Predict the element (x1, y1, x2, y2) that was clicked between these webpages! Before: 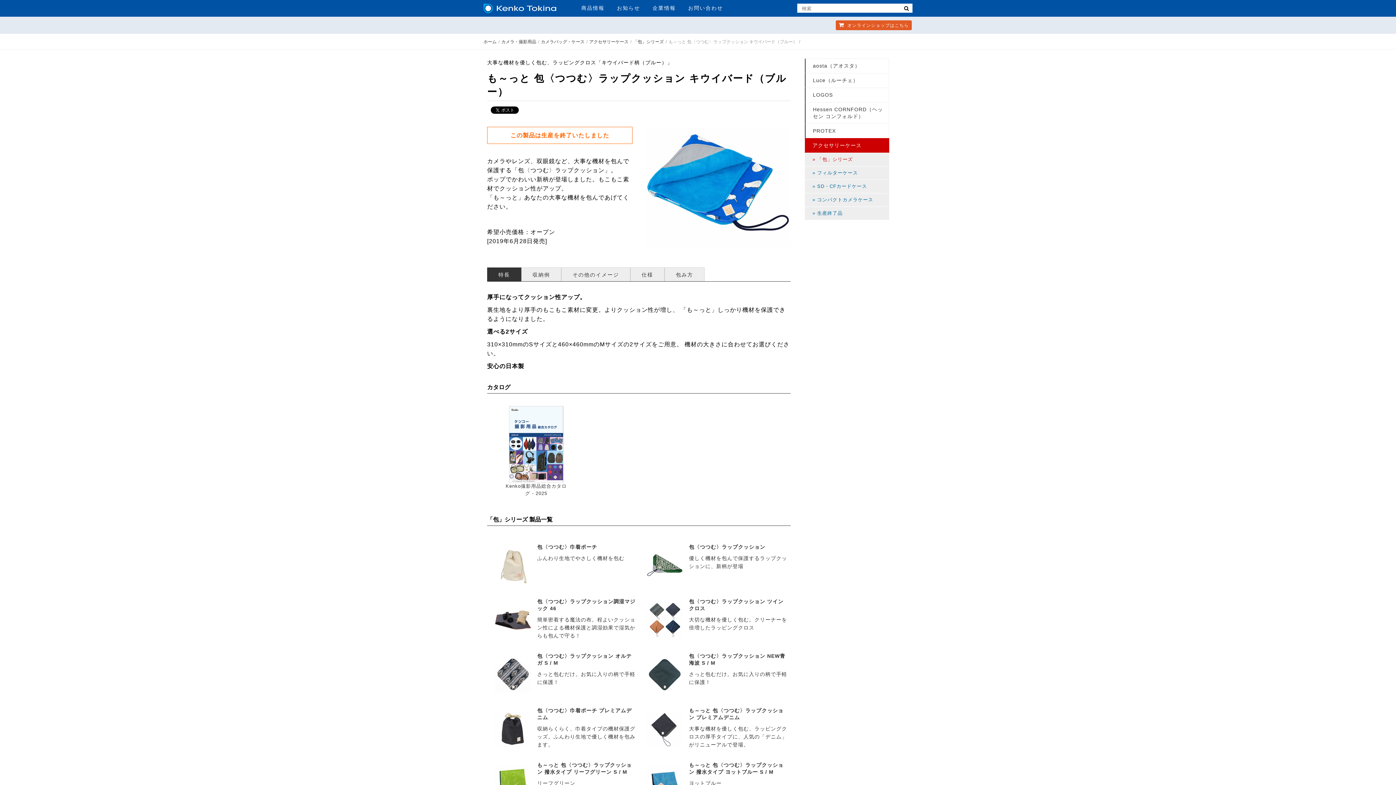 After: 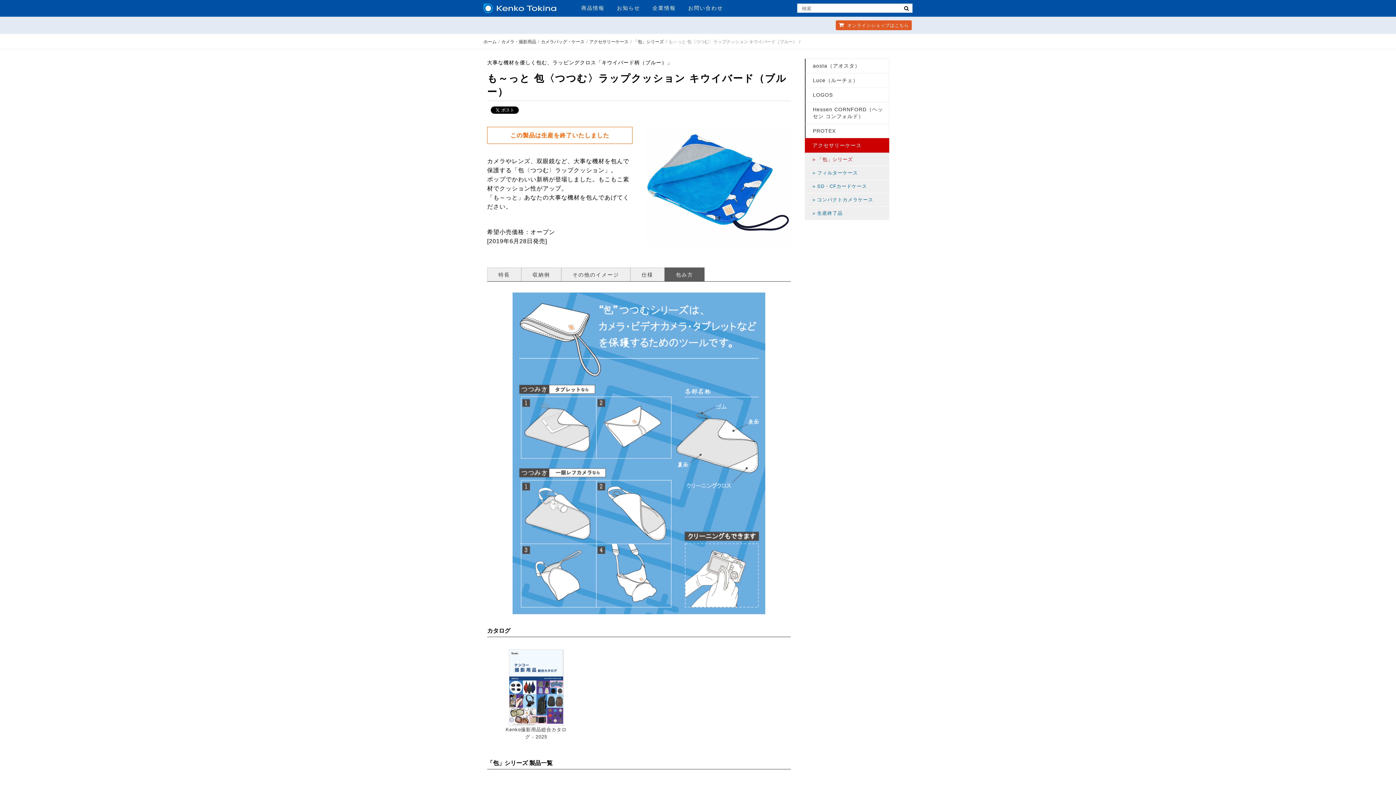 Action: bbox: (664, 267, 704, 281) label: 包み方